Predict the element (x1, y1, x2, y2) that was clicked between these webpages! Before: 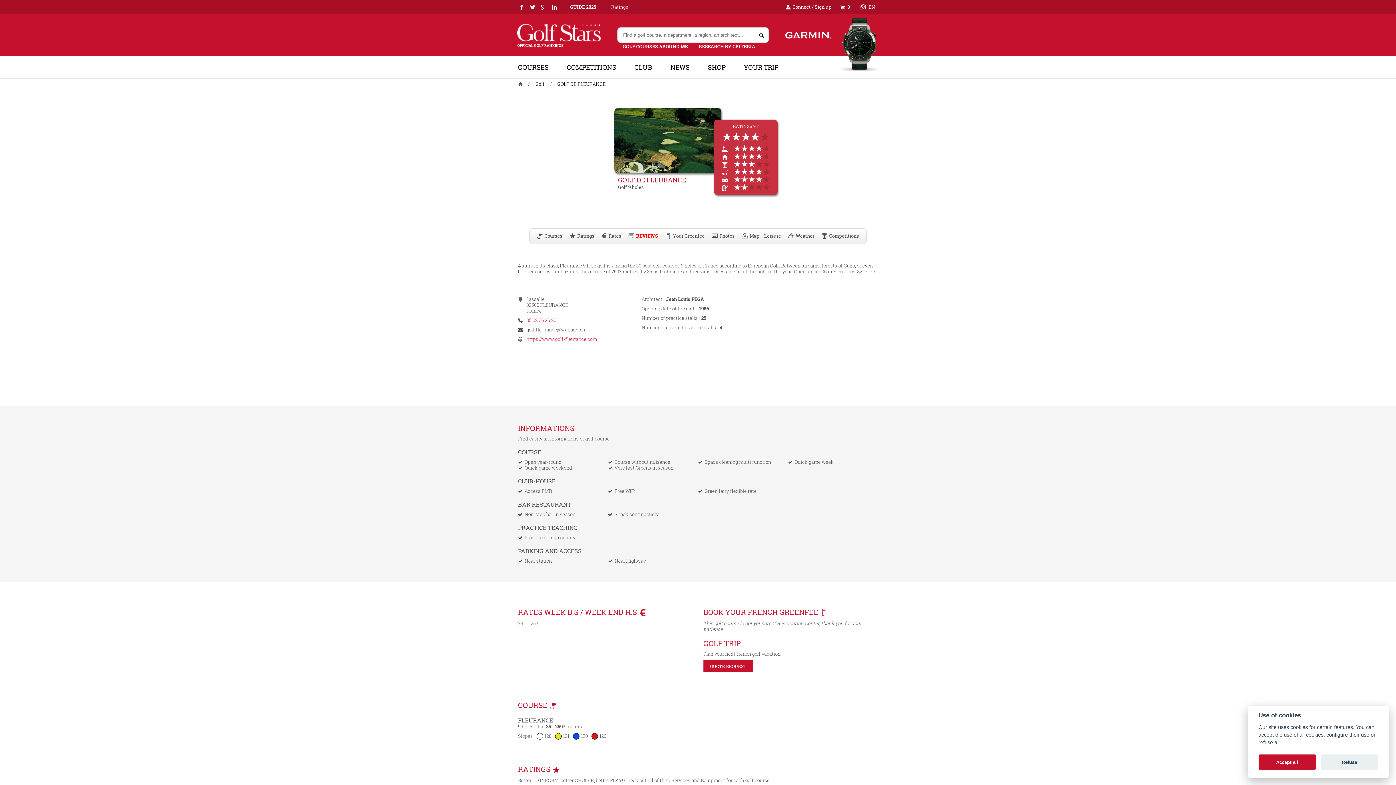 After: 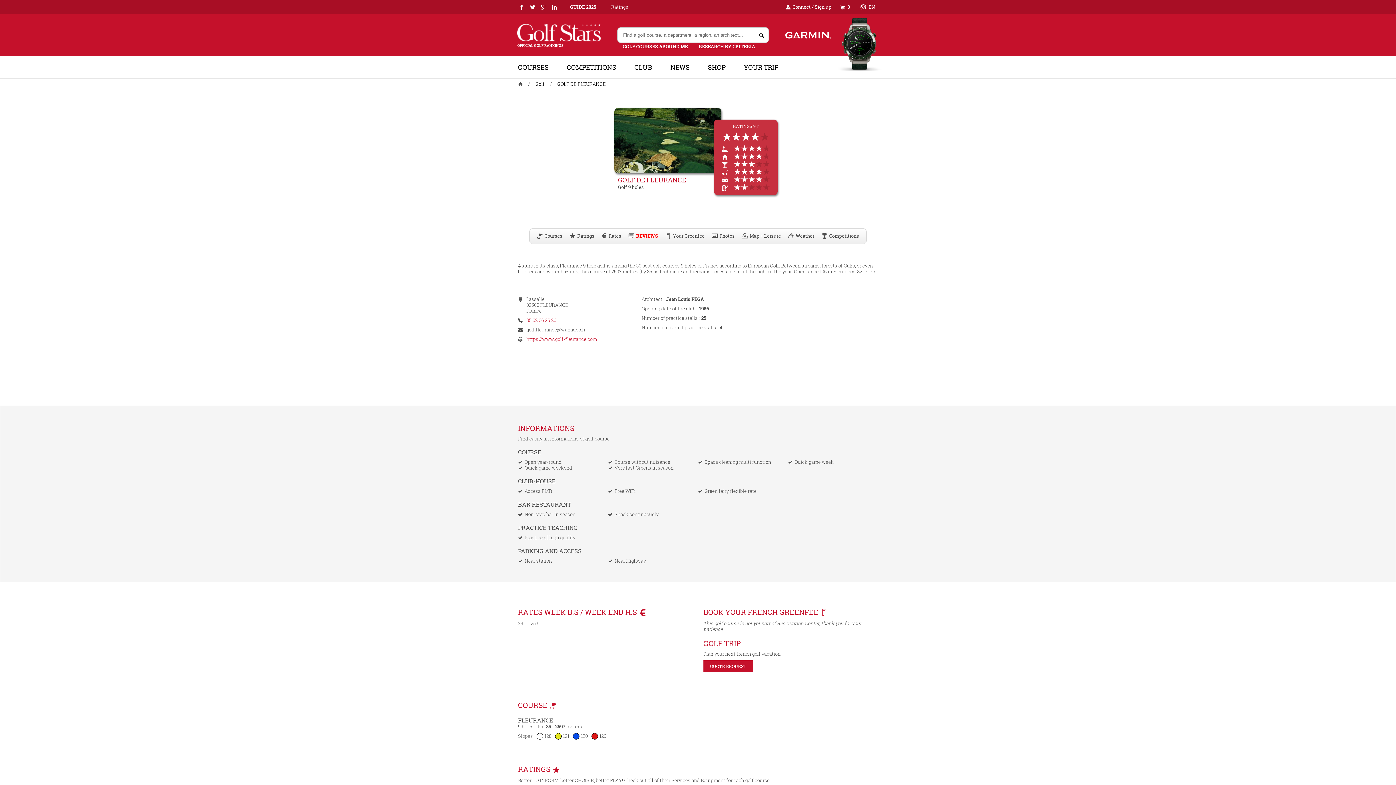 Action: label: Accept all bbox: (1258, 755, 1316, 770)